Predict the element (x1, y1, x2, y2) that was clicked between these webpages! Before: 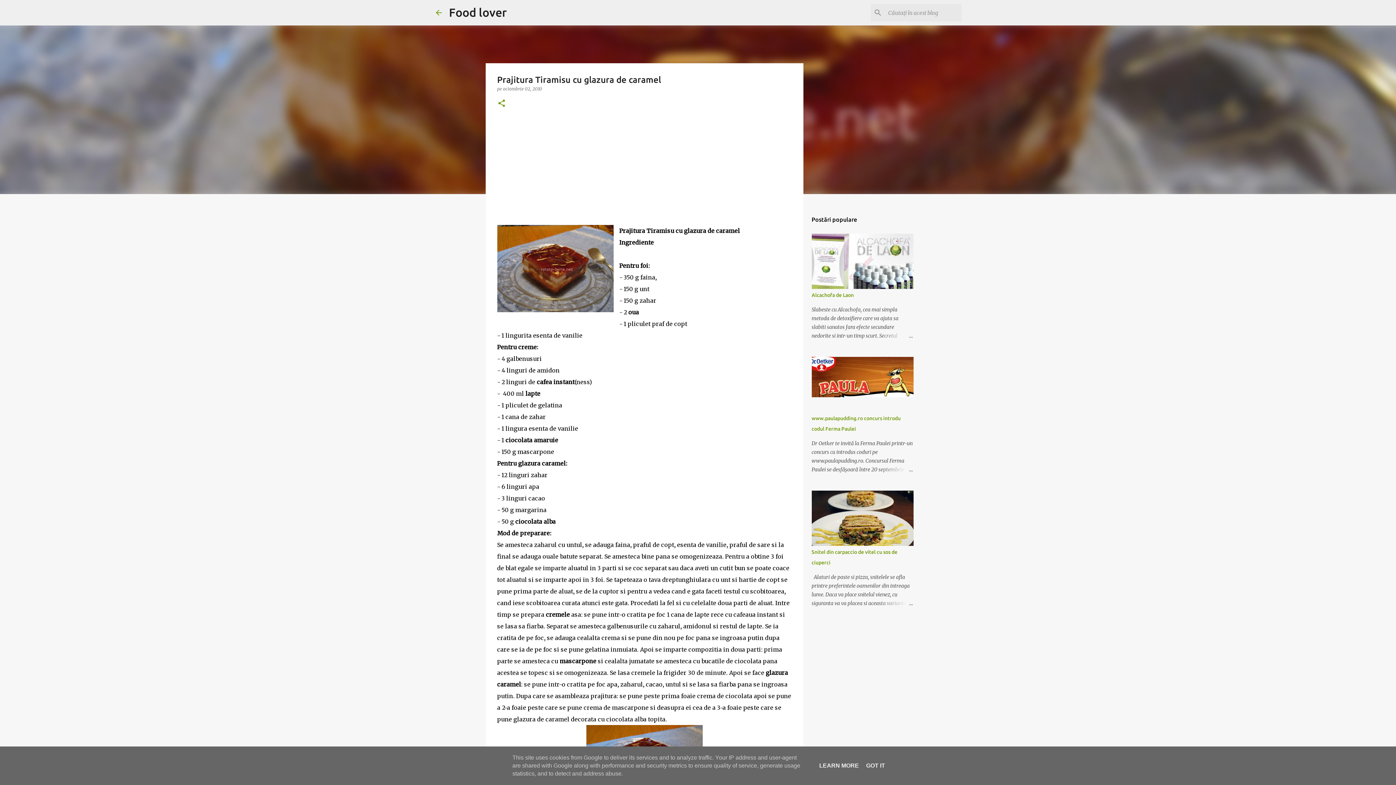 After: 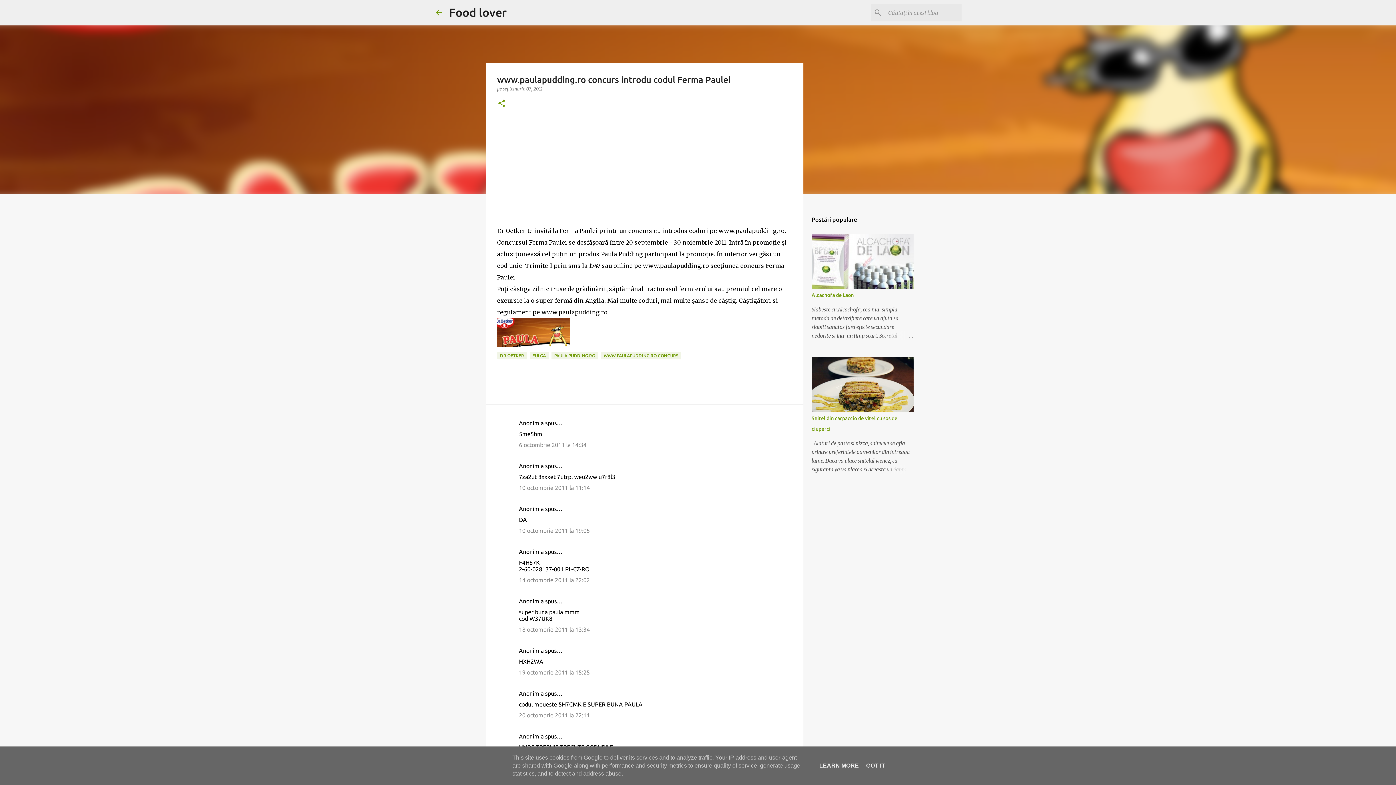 Action: bbox: (878, 465, 913, 474)